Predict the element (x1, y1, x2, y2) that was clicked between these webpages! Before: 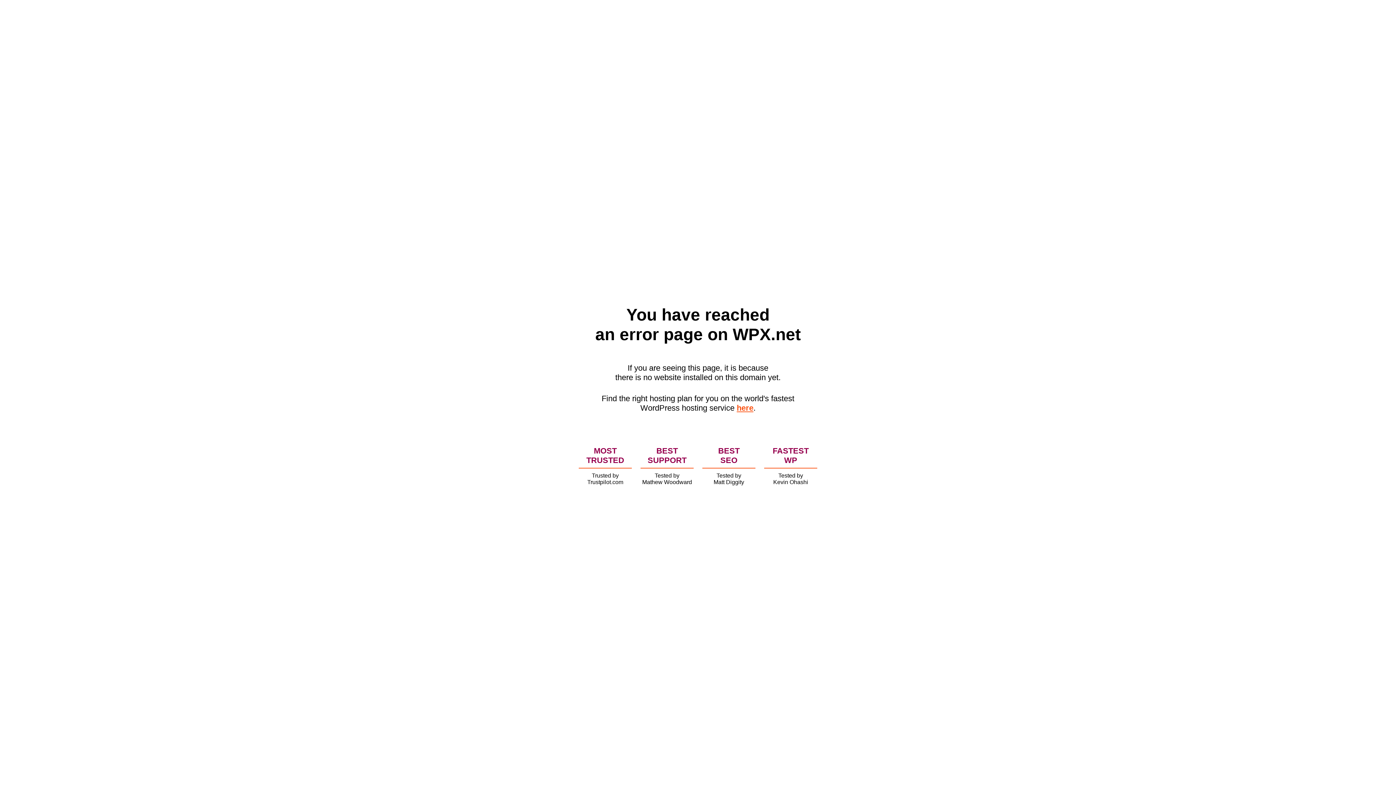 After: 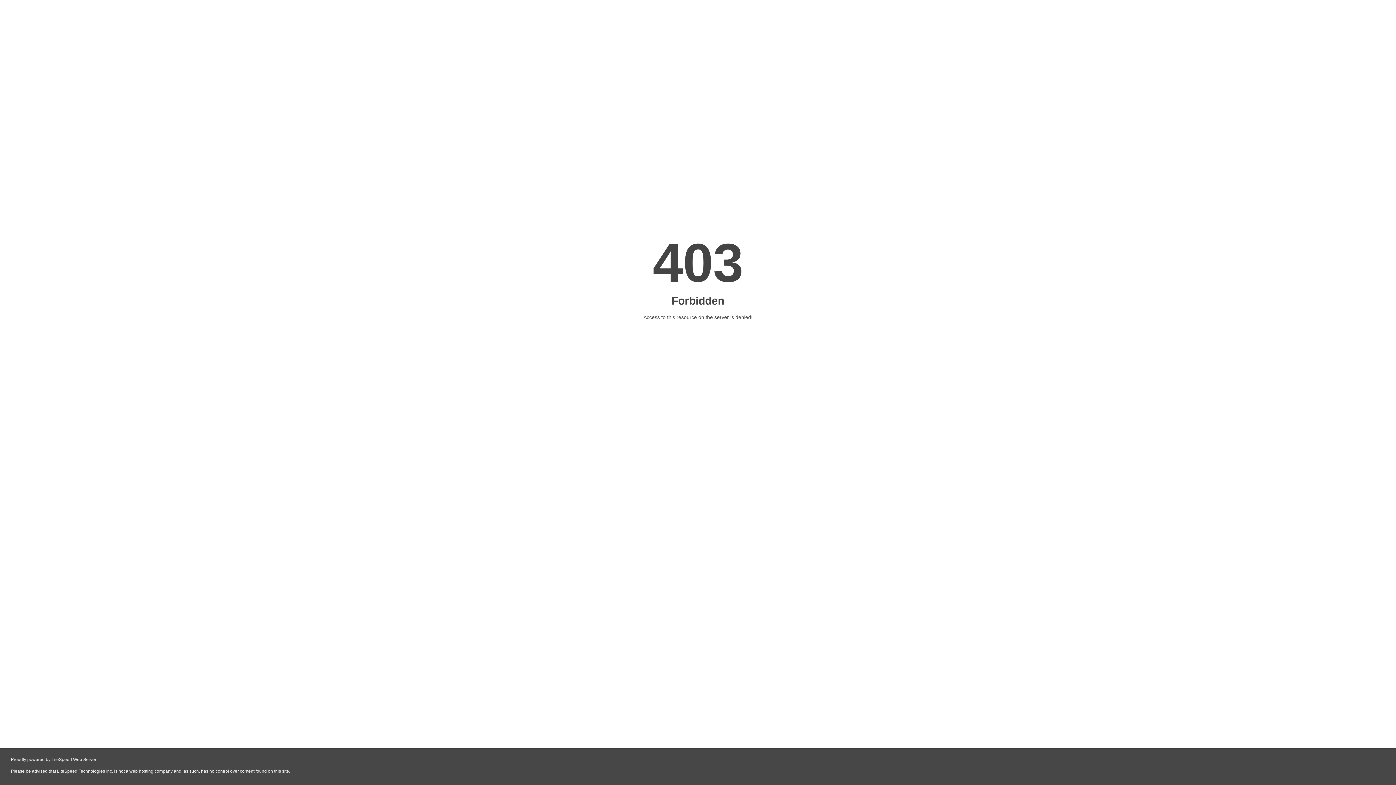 Action: label: here bbox: (736, 403, 753, 412)